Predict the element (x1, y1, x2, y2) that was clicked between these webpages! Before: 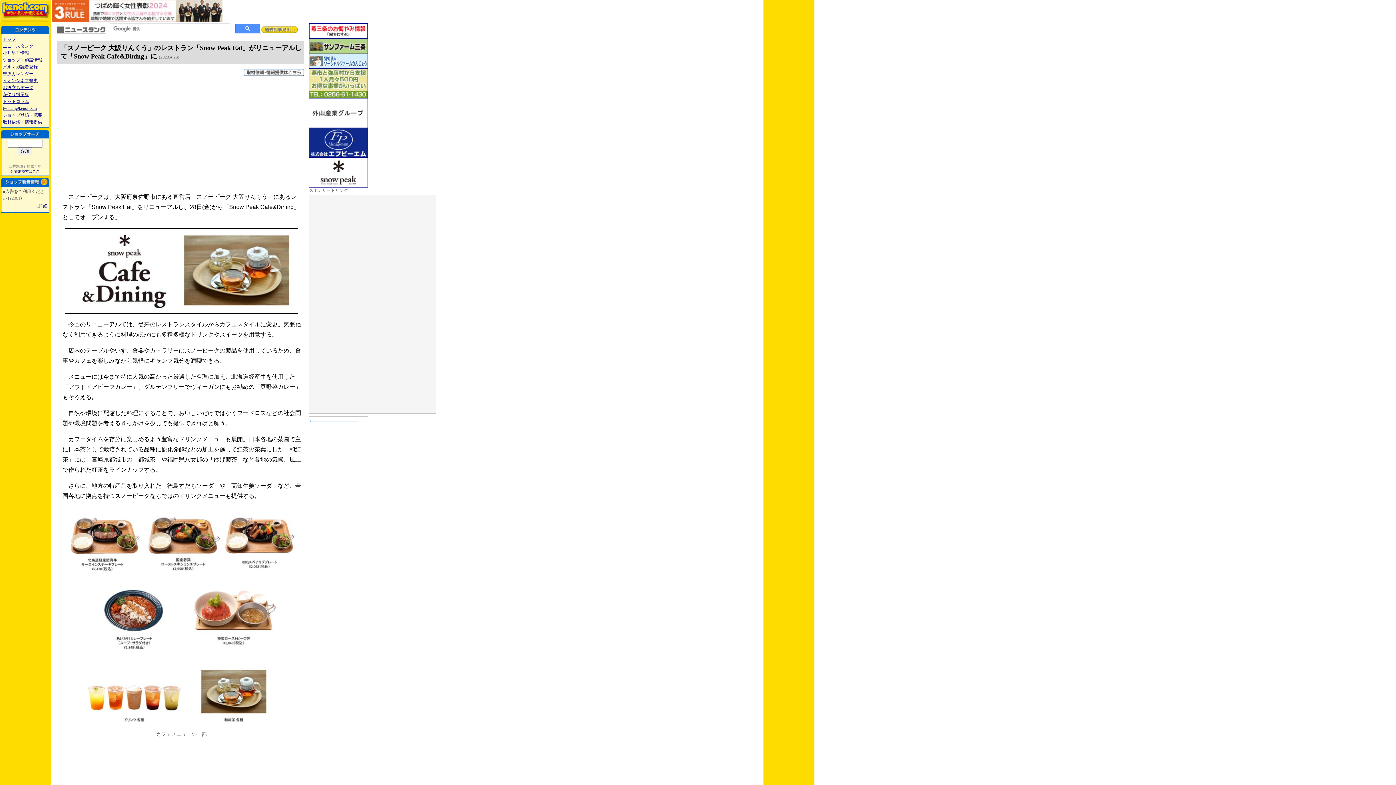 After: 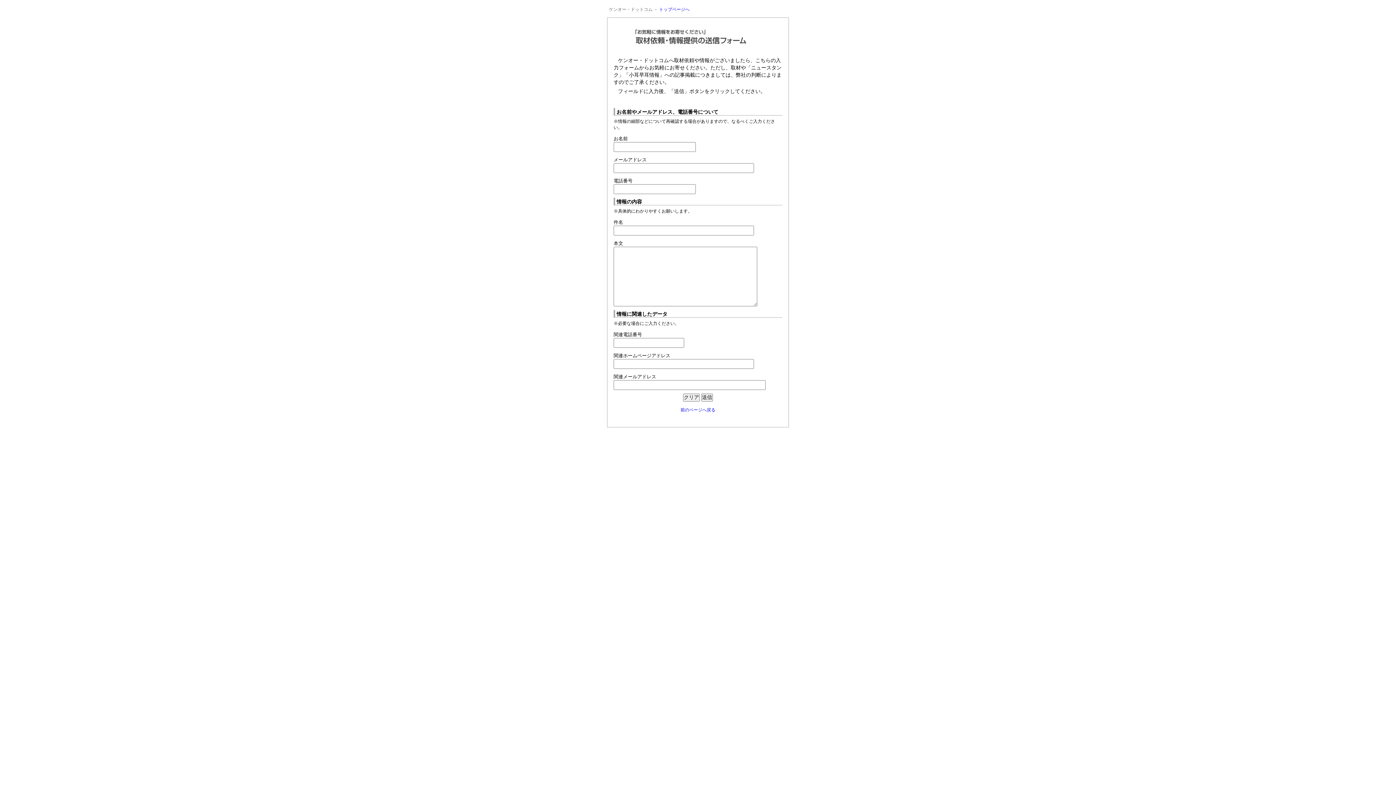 Action: bbox: (244, 70, 304, 77)